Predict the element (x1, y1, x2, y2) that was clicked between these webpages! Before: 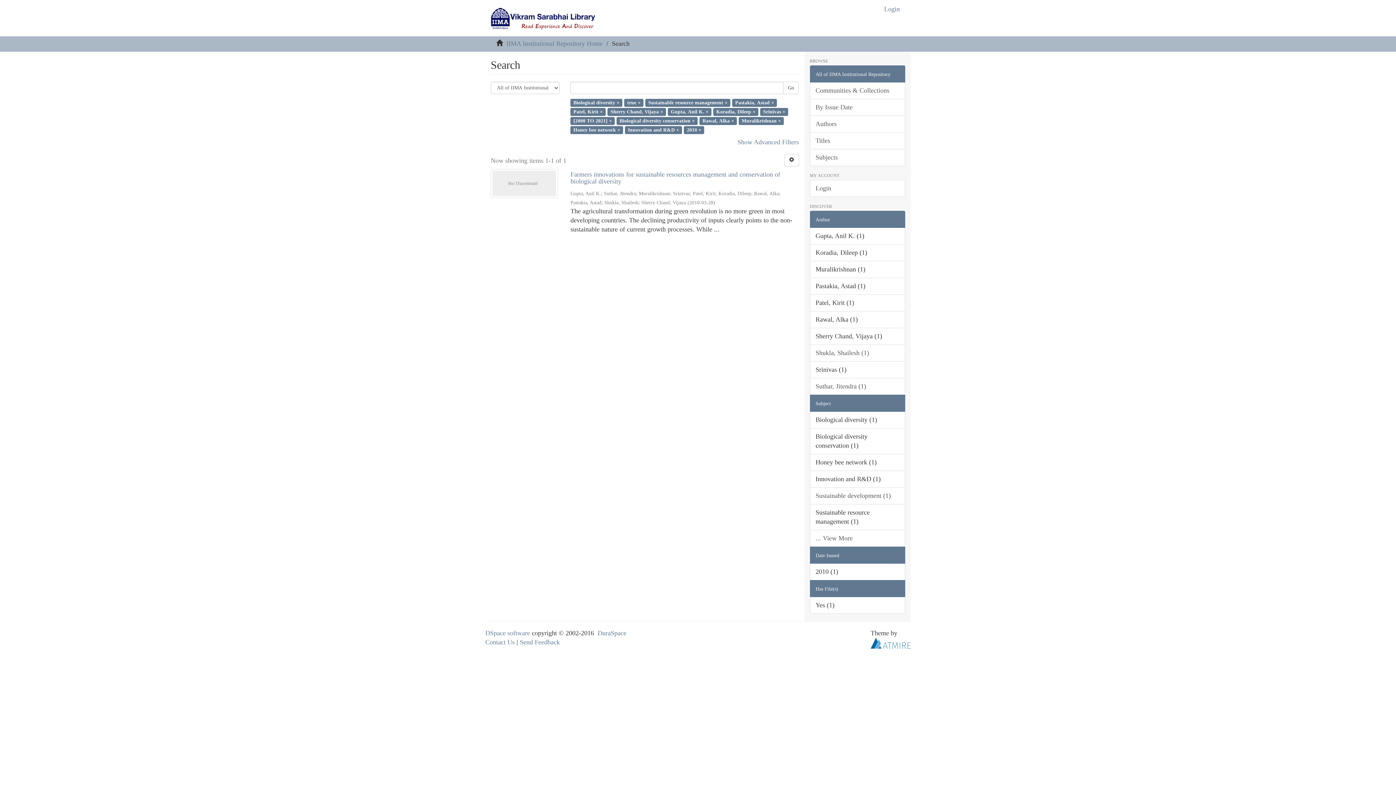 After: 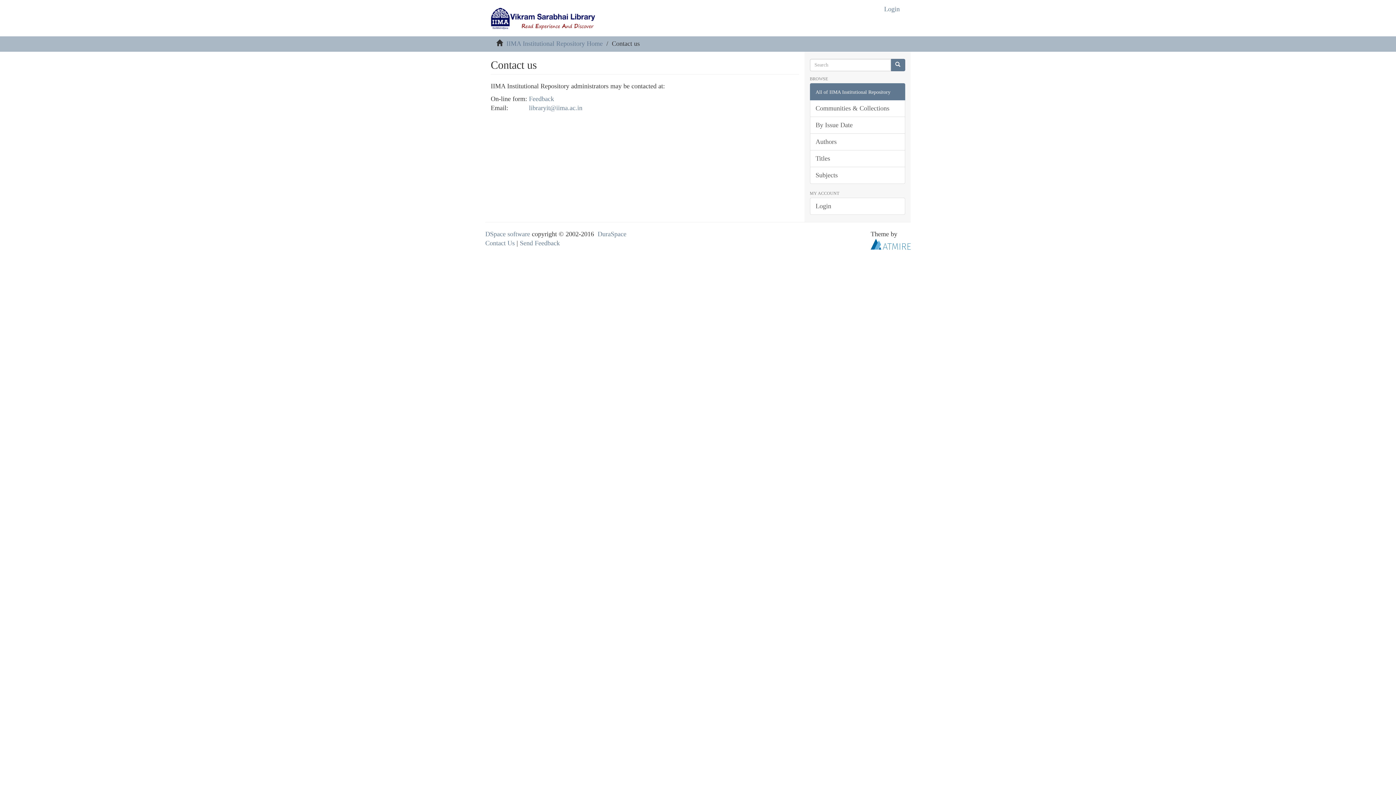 Action: label: Contact Us bbox: (485, 638, 514, 646)